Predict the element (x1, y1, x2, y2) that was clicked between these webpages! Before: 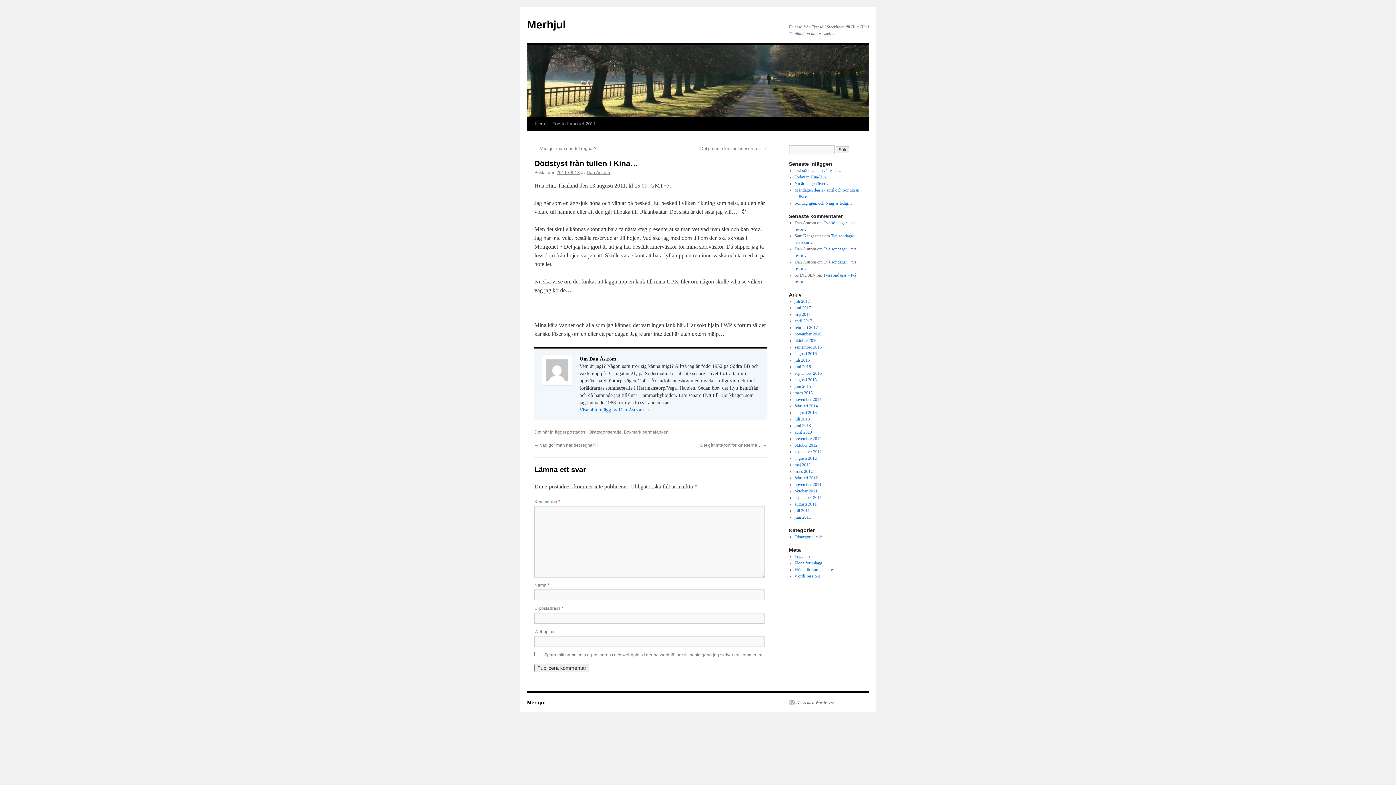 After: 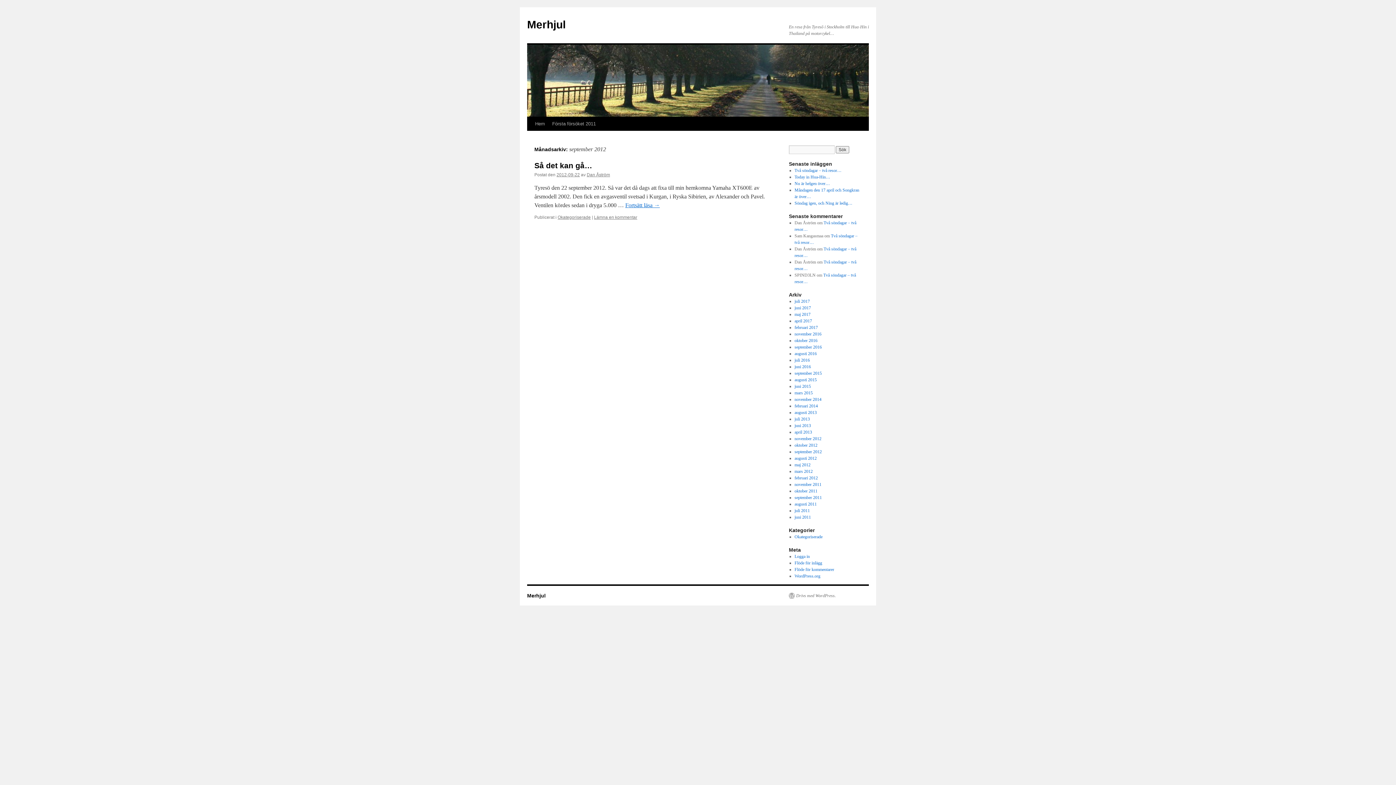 Action: bbox: (794, 449, 822, 454) label: september 2012